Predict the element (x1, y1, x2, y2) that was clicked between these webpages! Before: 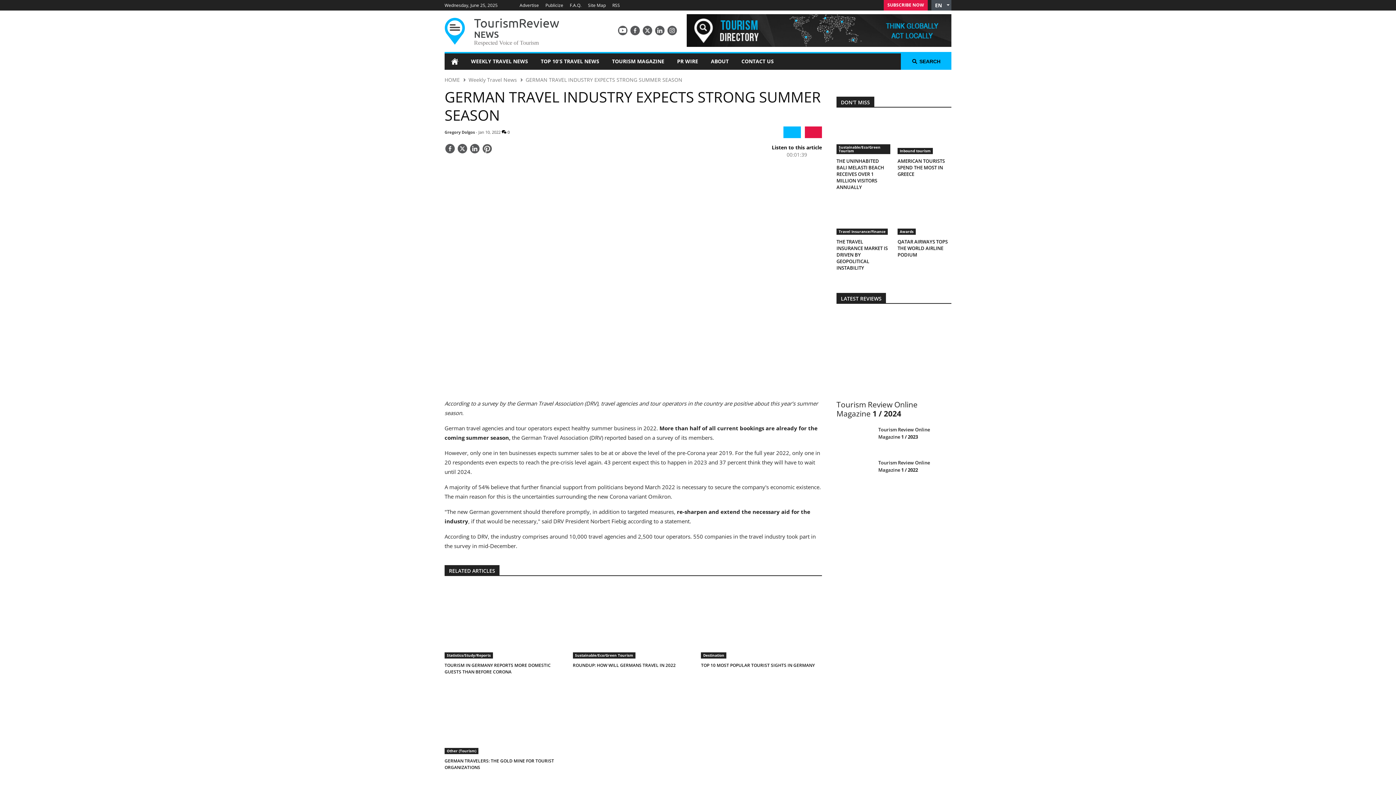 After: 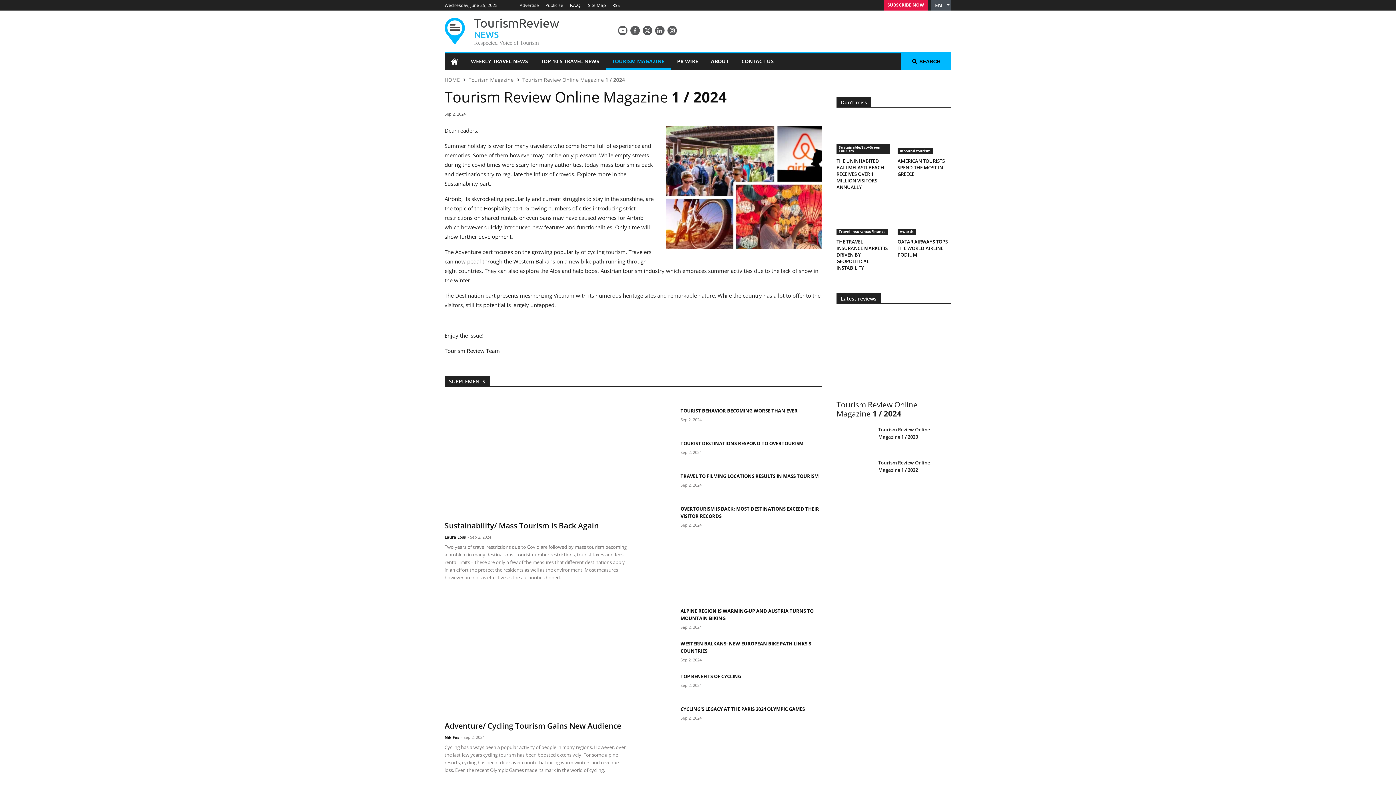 Action: bbox: (836, 313, 951, 396) label: Tourism Review Online Magazine <strong>1 / 2024</strong>